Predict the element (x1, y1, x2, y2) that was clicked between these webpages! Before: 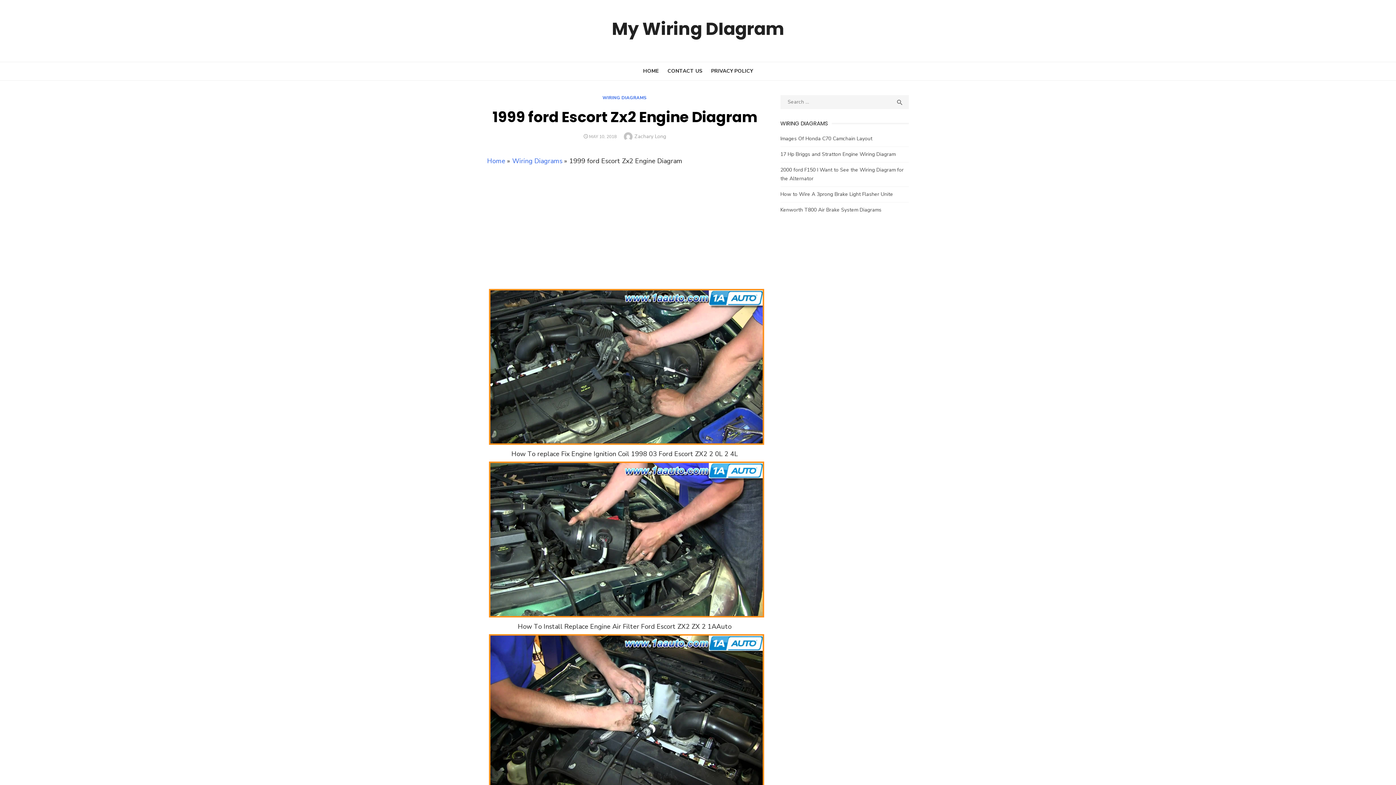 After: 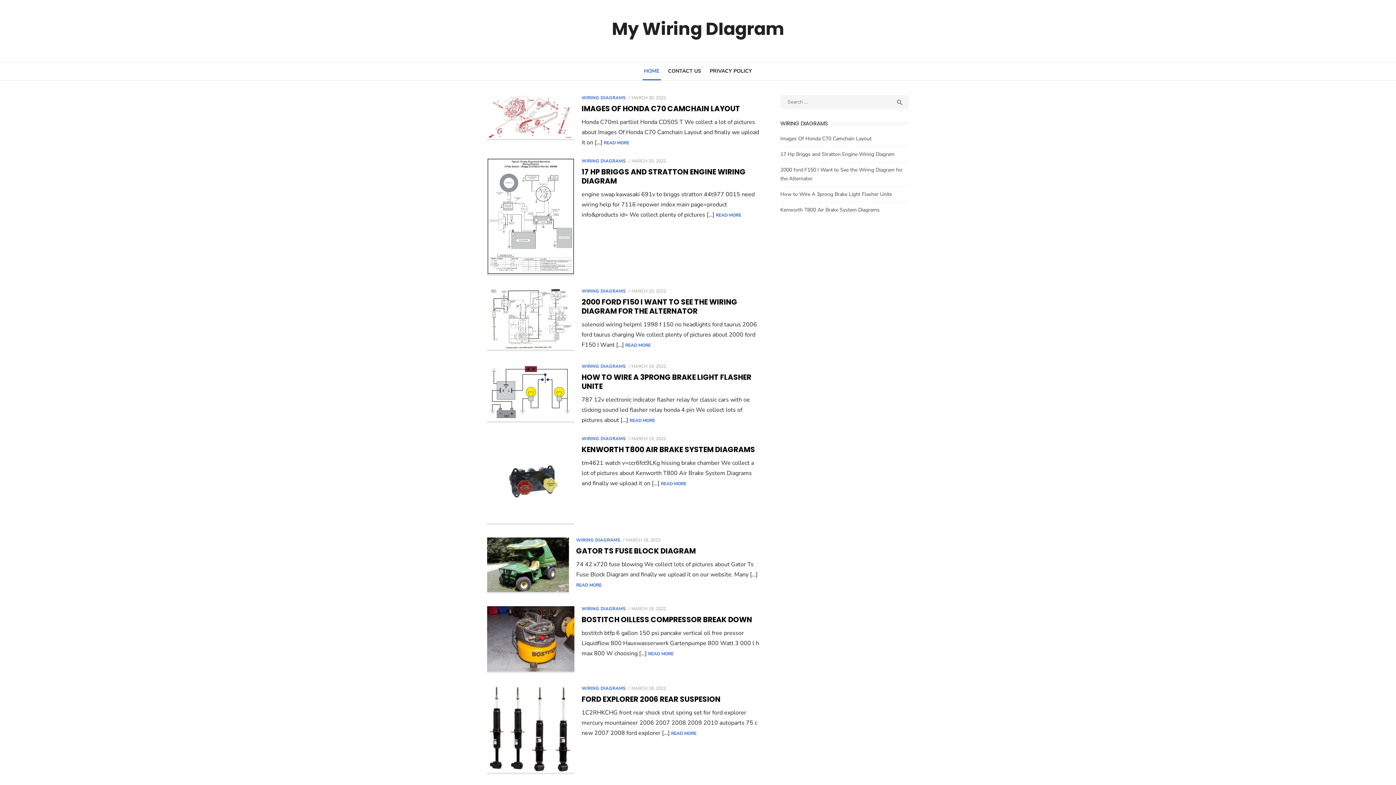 Action: label: My Wiring DIagram bbox: (612, 16, 784, 41)